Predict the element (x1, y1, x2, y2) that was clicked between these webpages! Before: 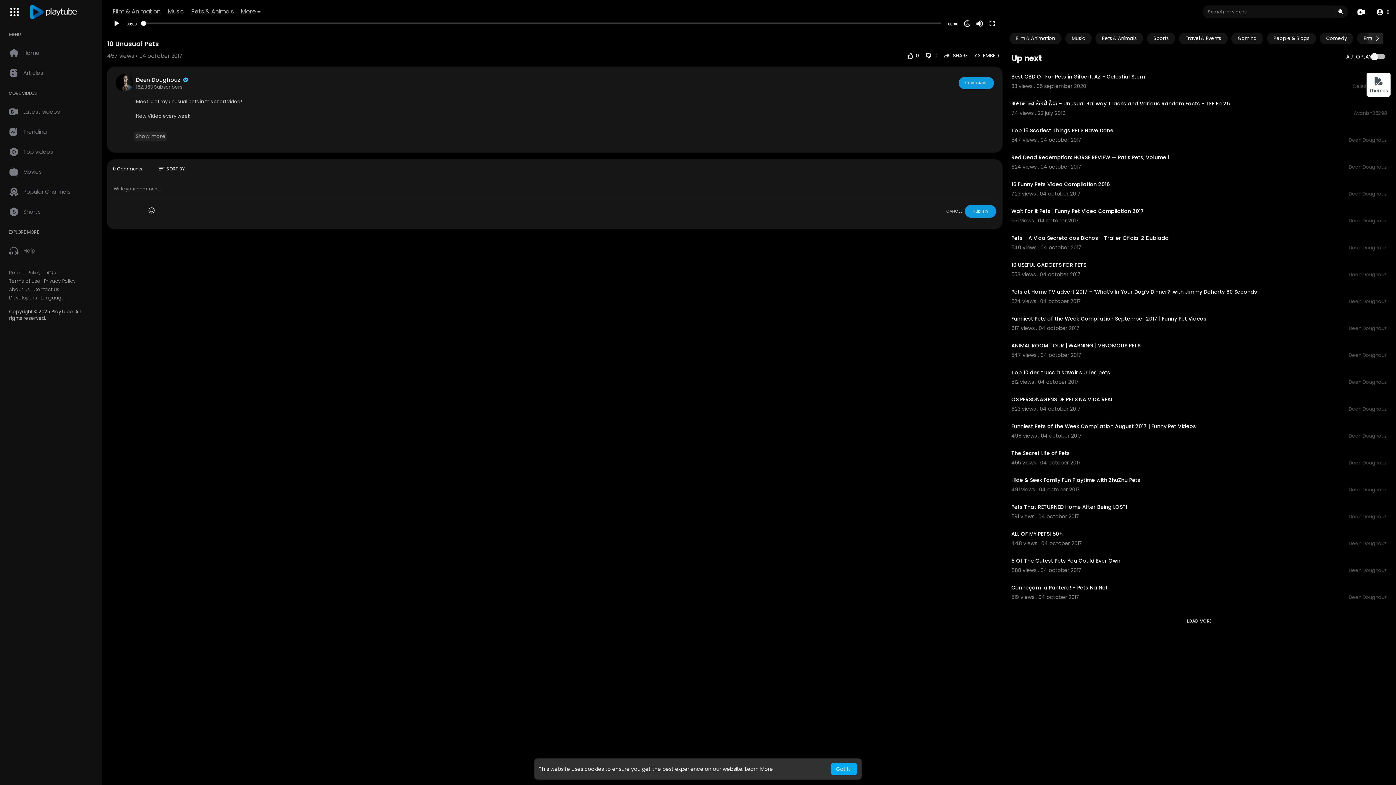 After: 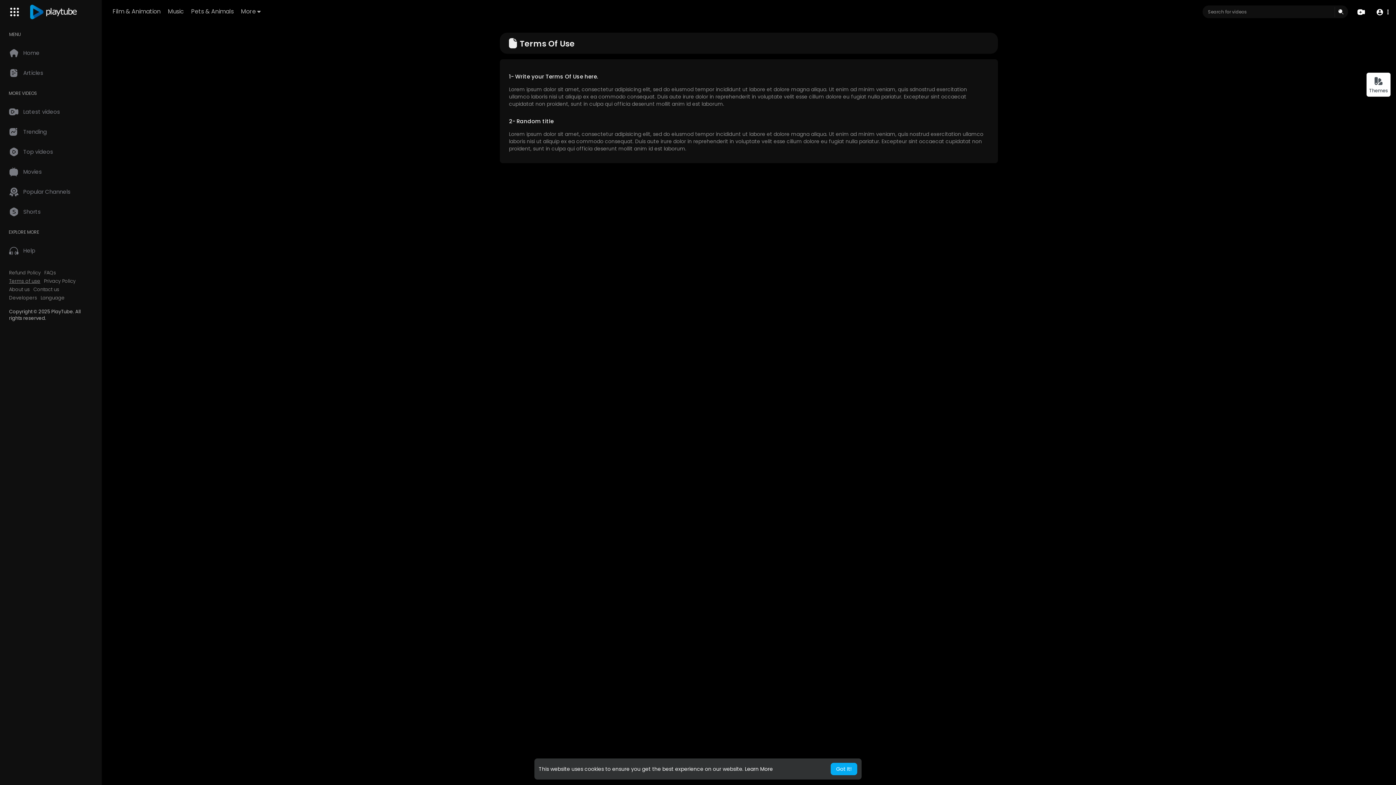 Action: label: Terms of use bbox: (9, 278, 40, 284)